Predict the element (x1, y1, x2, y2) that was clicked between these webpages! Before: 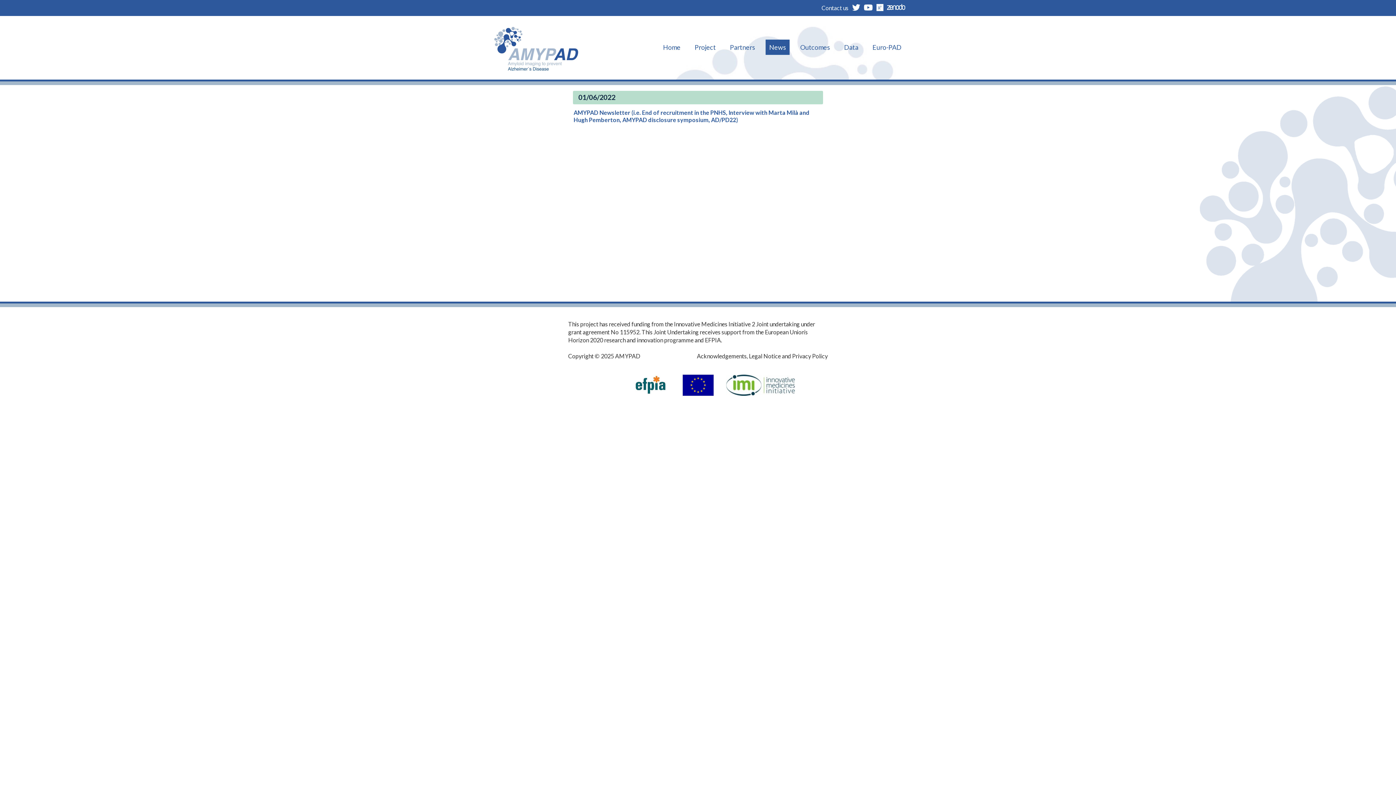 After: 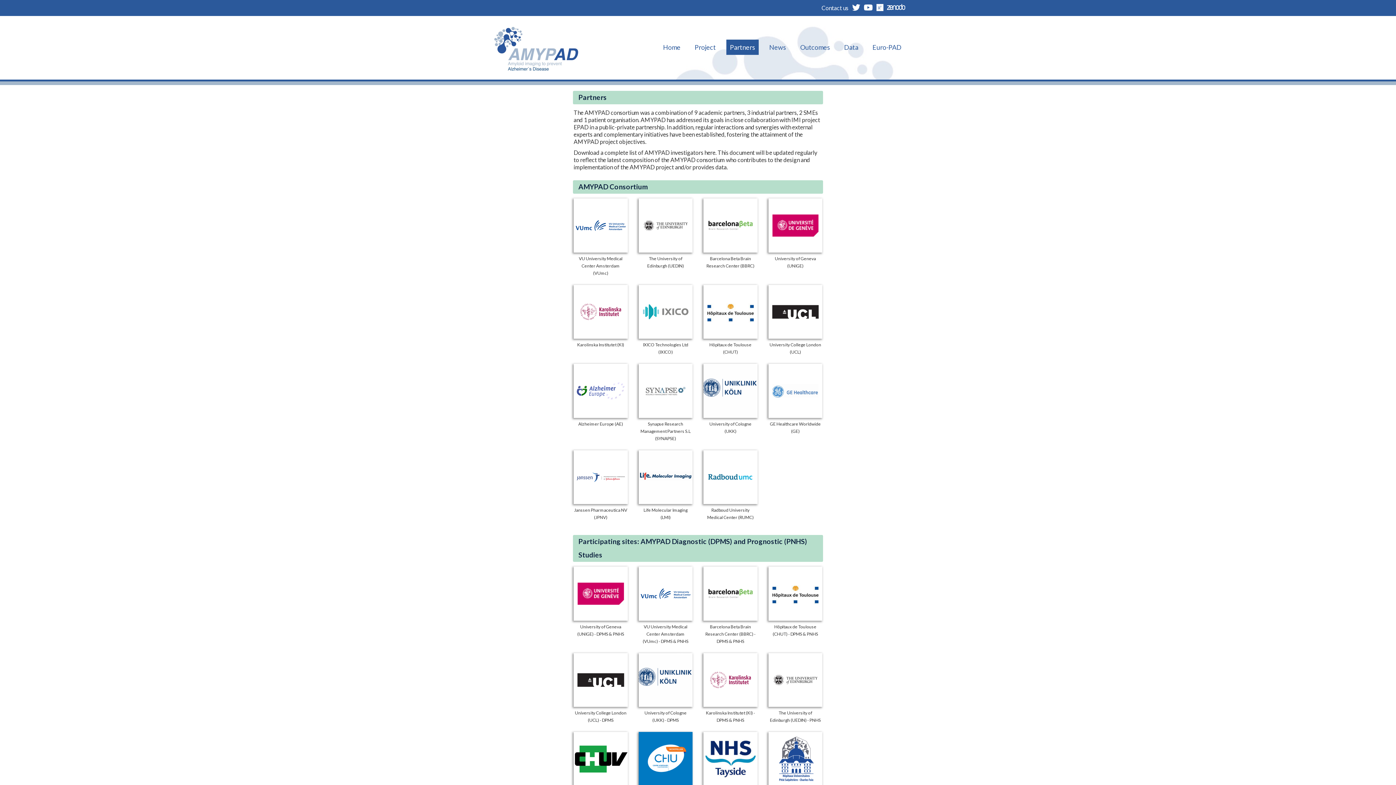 Action: label: Partners bbox: (726, 39, 758, 54)